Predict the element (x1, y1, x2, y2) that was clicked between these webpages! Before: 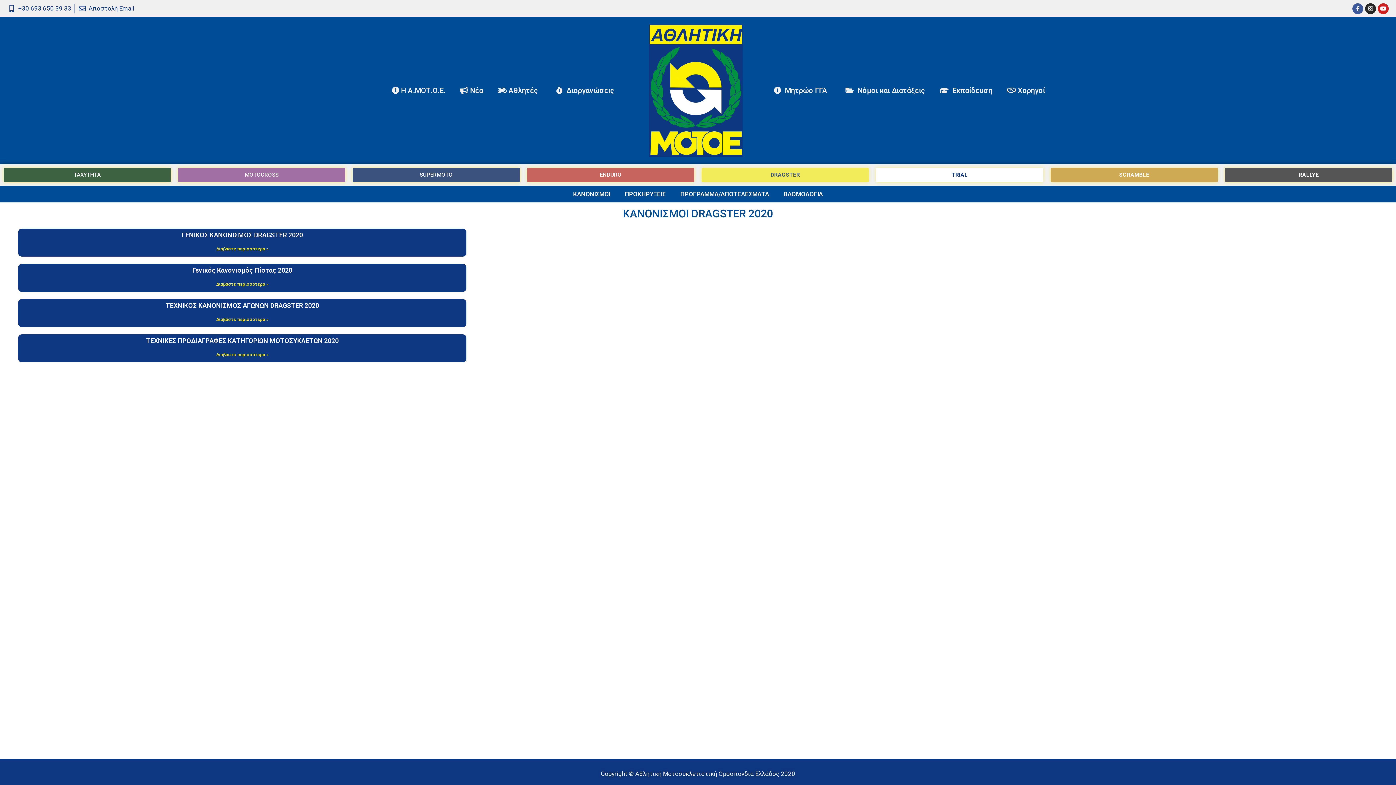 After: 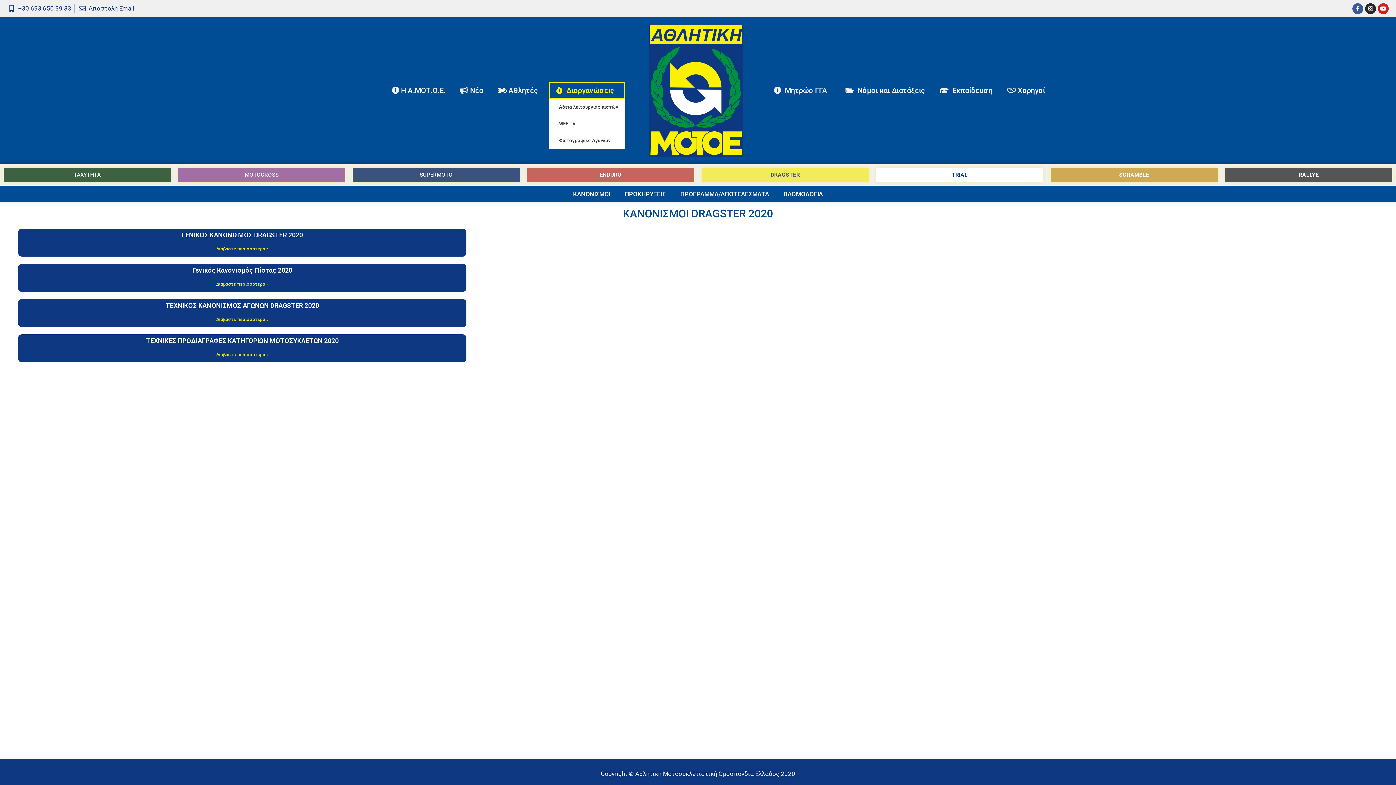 Action: bbox: (549, 82, 625, 99) label:   Διοργανώσεις